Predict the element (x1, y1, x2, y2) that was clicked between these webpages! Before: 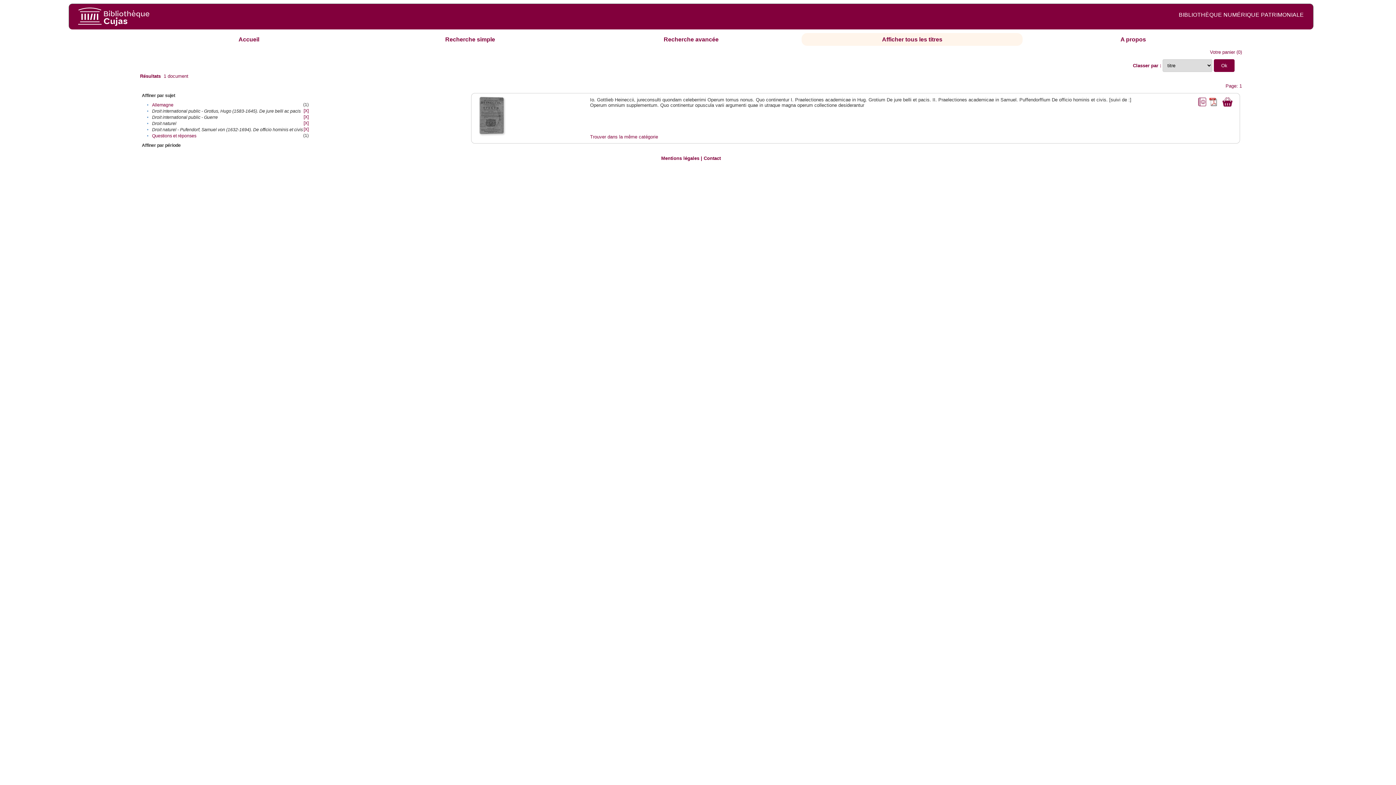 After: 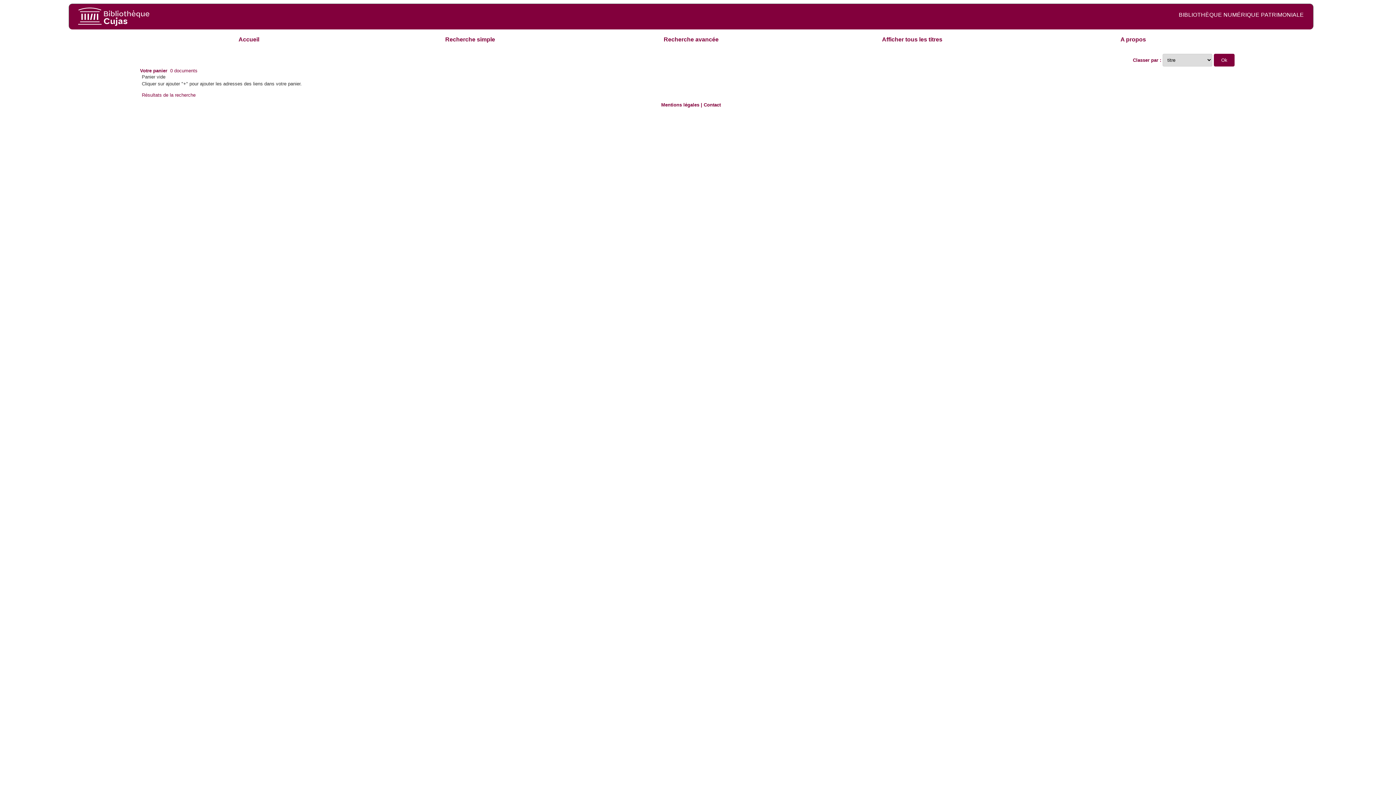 Action: bbox: (1210, 49, 1235, 55) label: Votre panier